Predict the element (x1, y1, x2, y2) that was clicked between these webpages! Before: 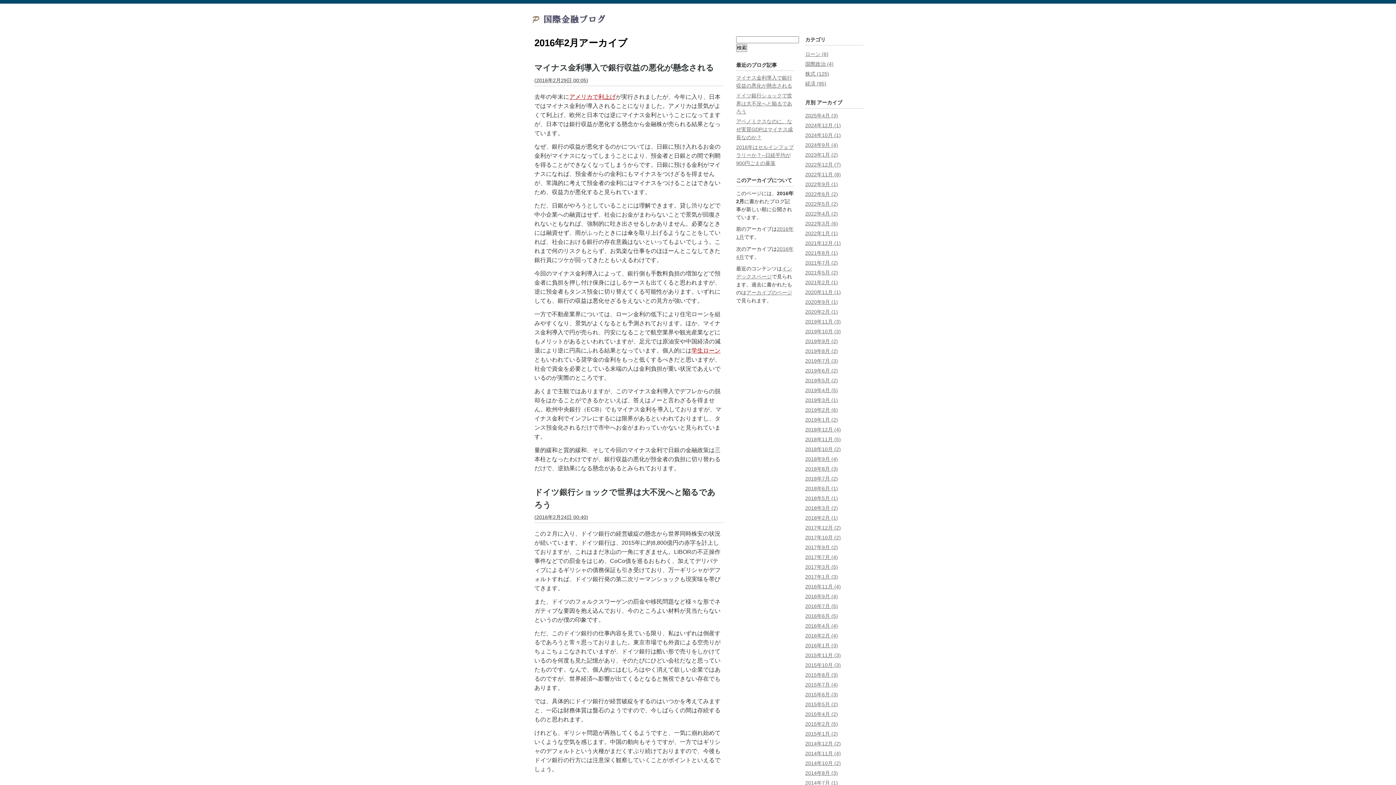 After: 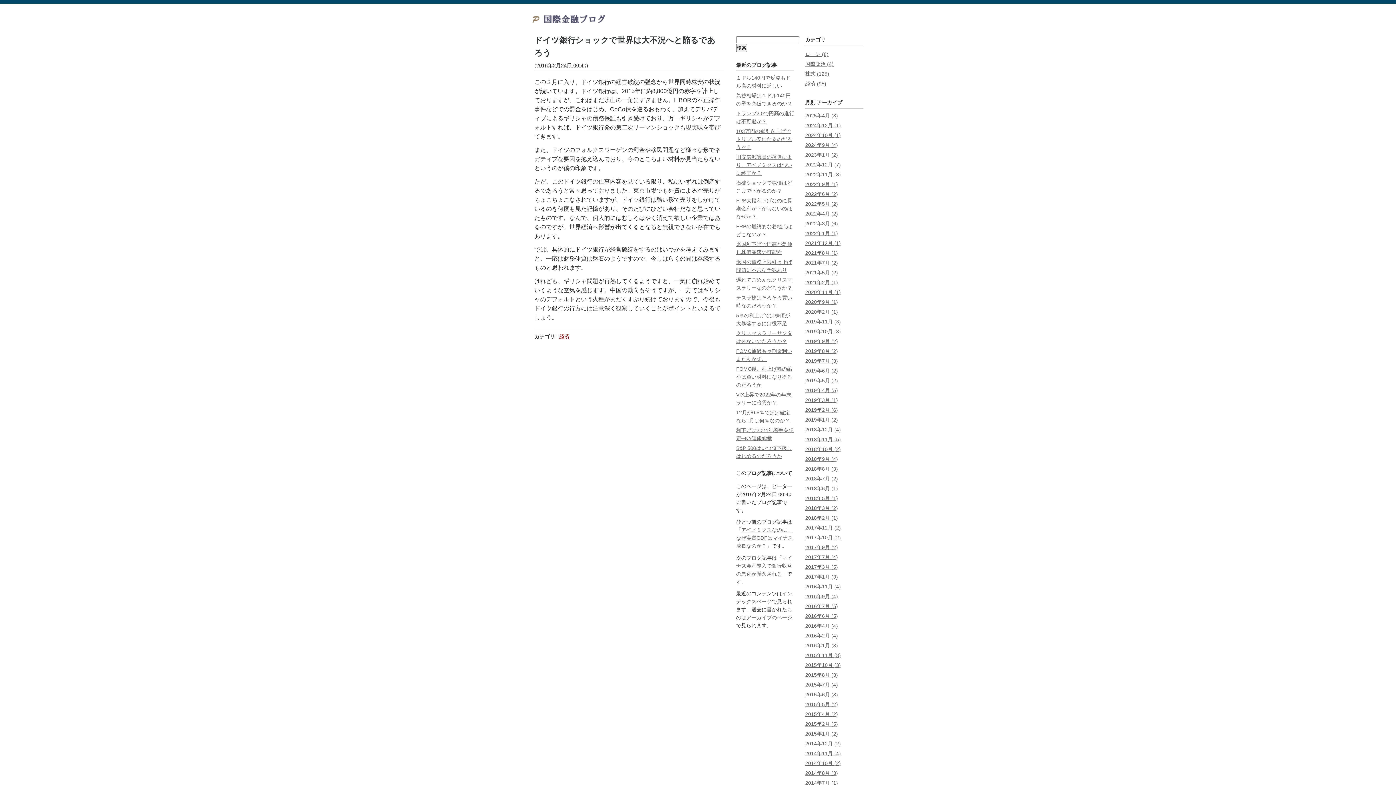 Action: label: ドイツ銀行ショックで世界は大不況へと陥るであろう bbox: (736, 92, 792, 114)